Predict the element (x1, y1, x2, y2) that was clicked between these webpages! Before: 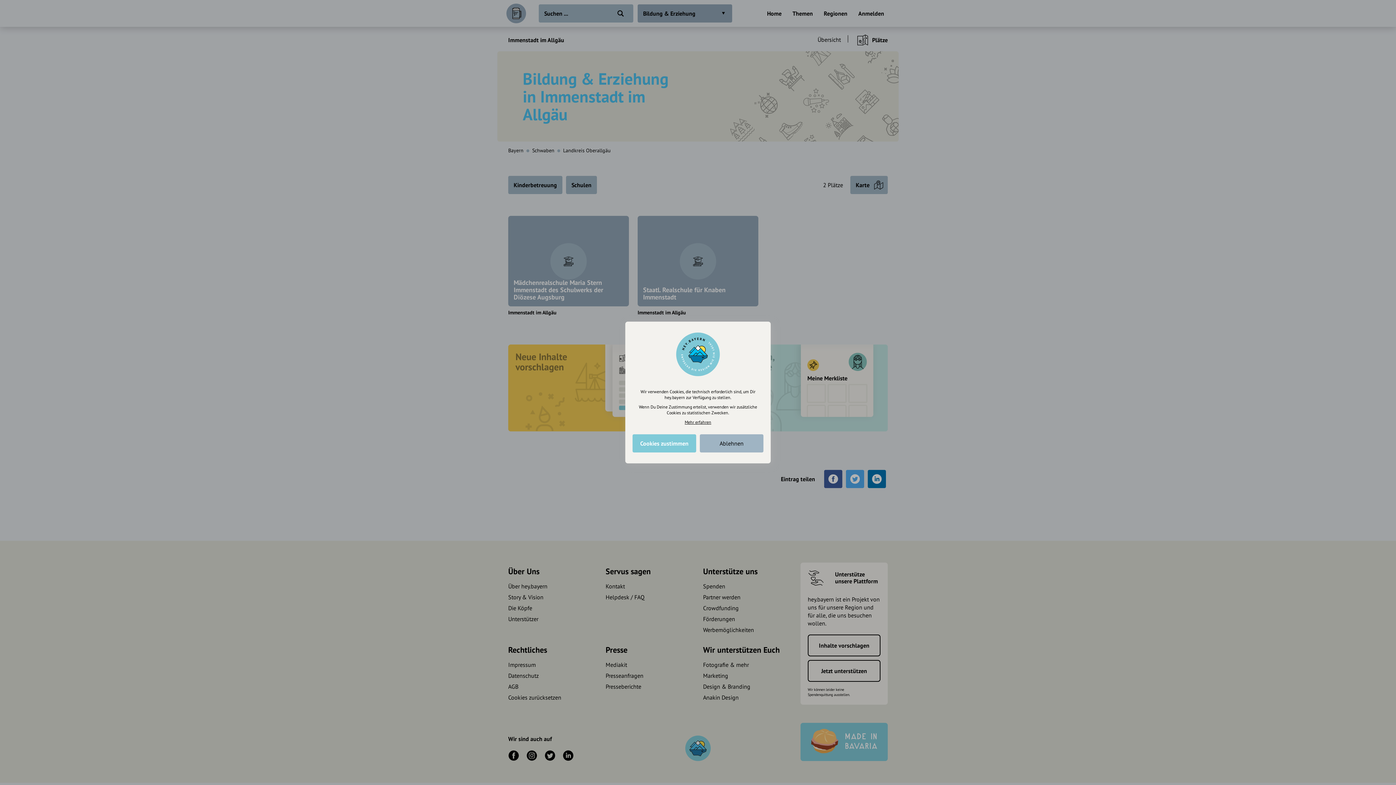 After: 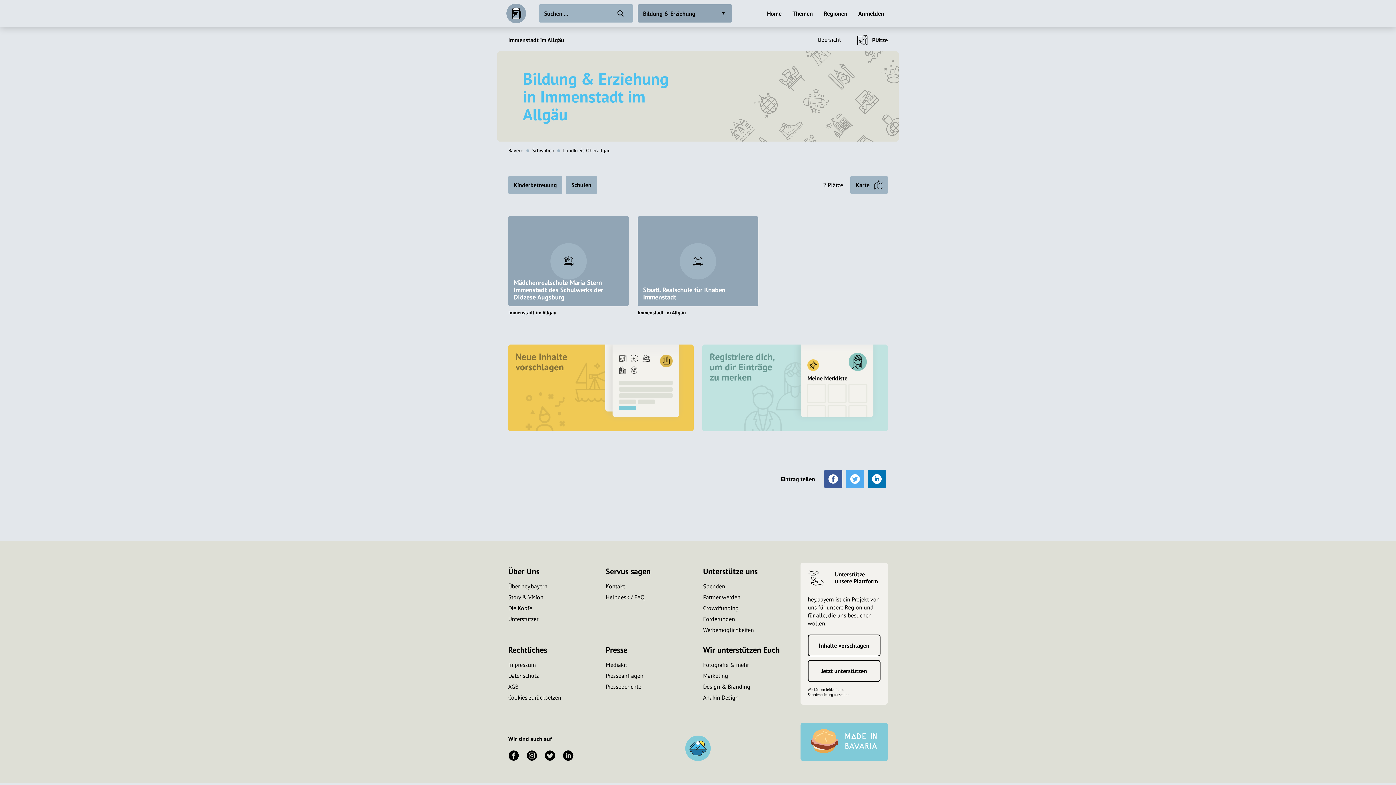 Action: label: Ablehnen bbox: (700, 434, 763, 452)